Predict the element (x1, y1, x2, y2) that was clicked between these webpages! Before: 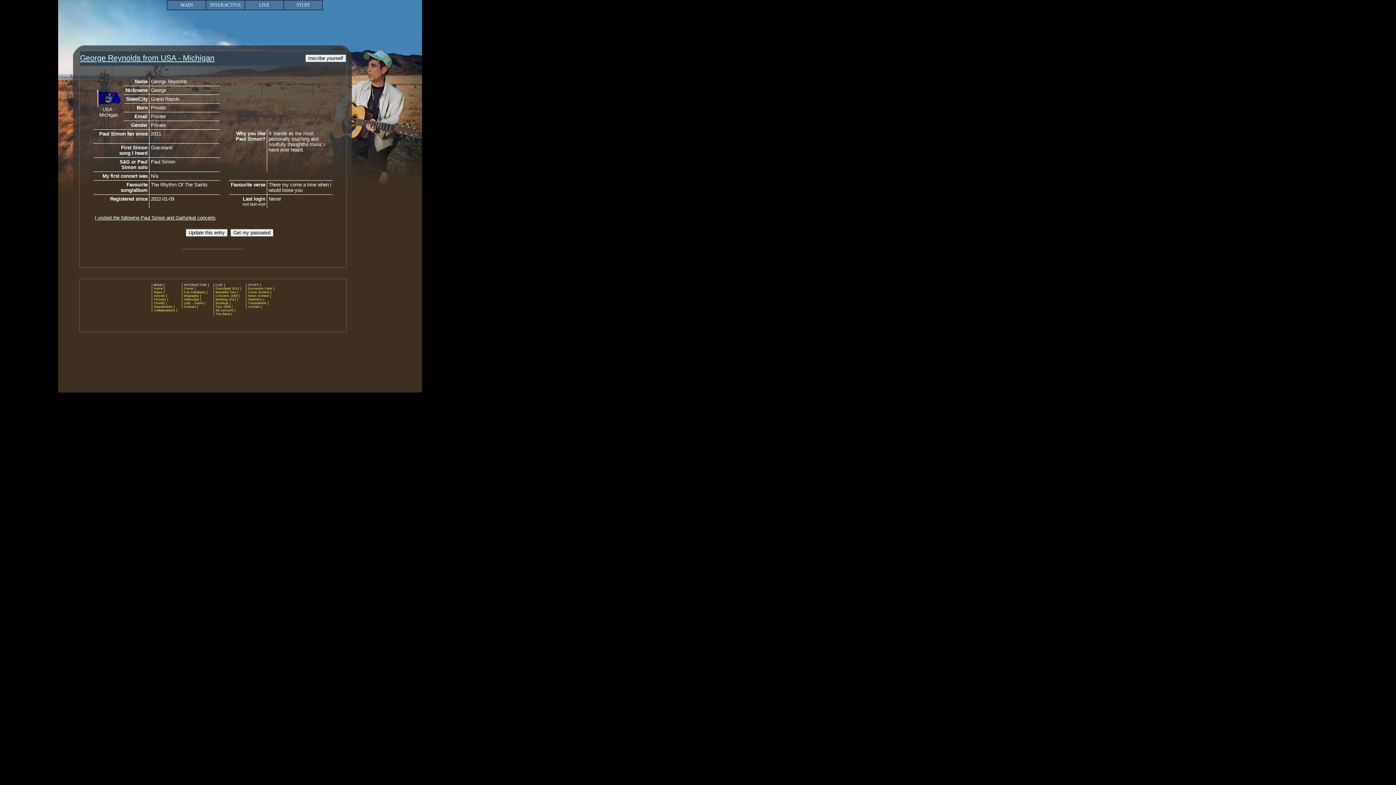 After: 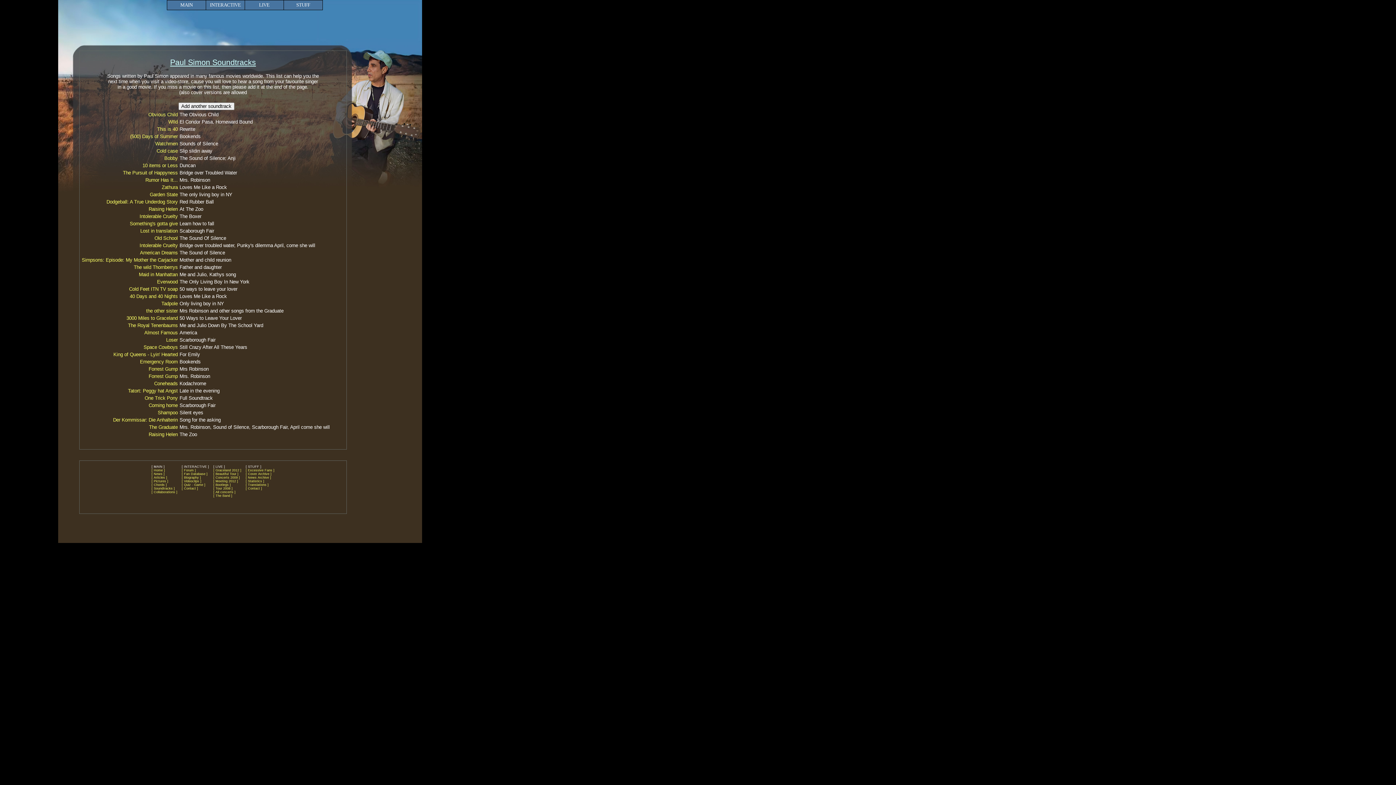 Action: label: [ Soundtracks ] bbox: (151, 305, 174, 308)